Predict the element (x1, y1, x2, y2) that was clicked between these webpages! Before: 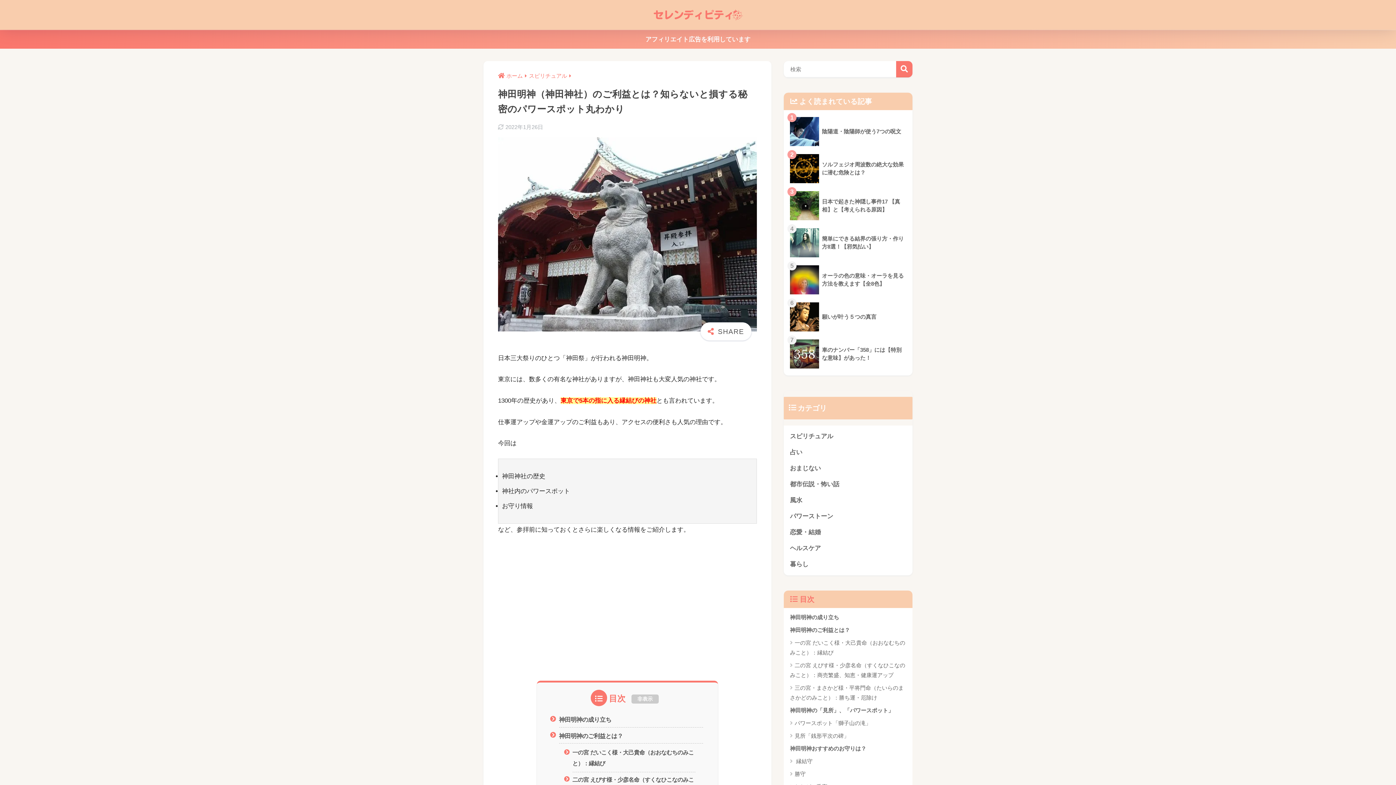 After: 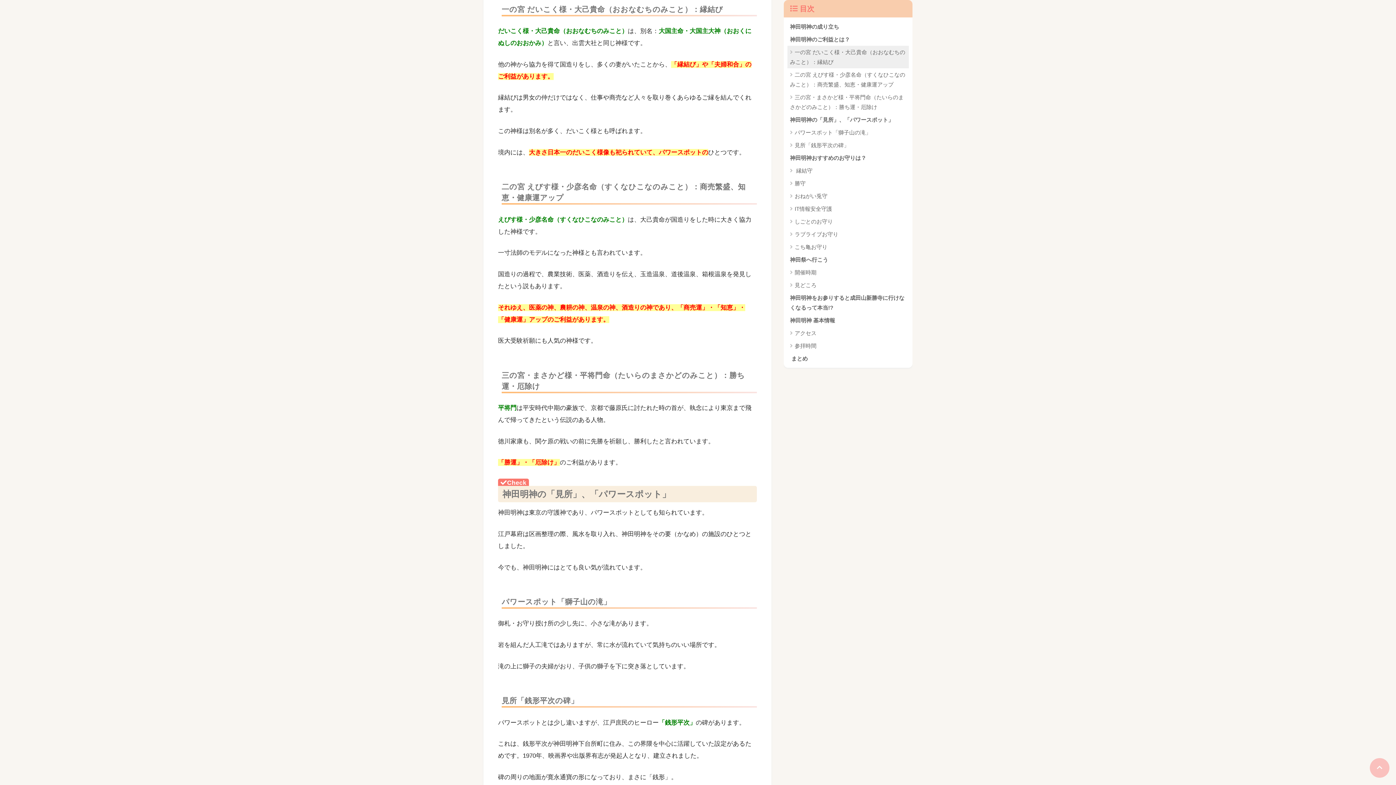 Action: bbox: (787, 636, 909, 659) label: 一の宮 だいこく様・大己貴命（おおなむちのみこと）：縁結び